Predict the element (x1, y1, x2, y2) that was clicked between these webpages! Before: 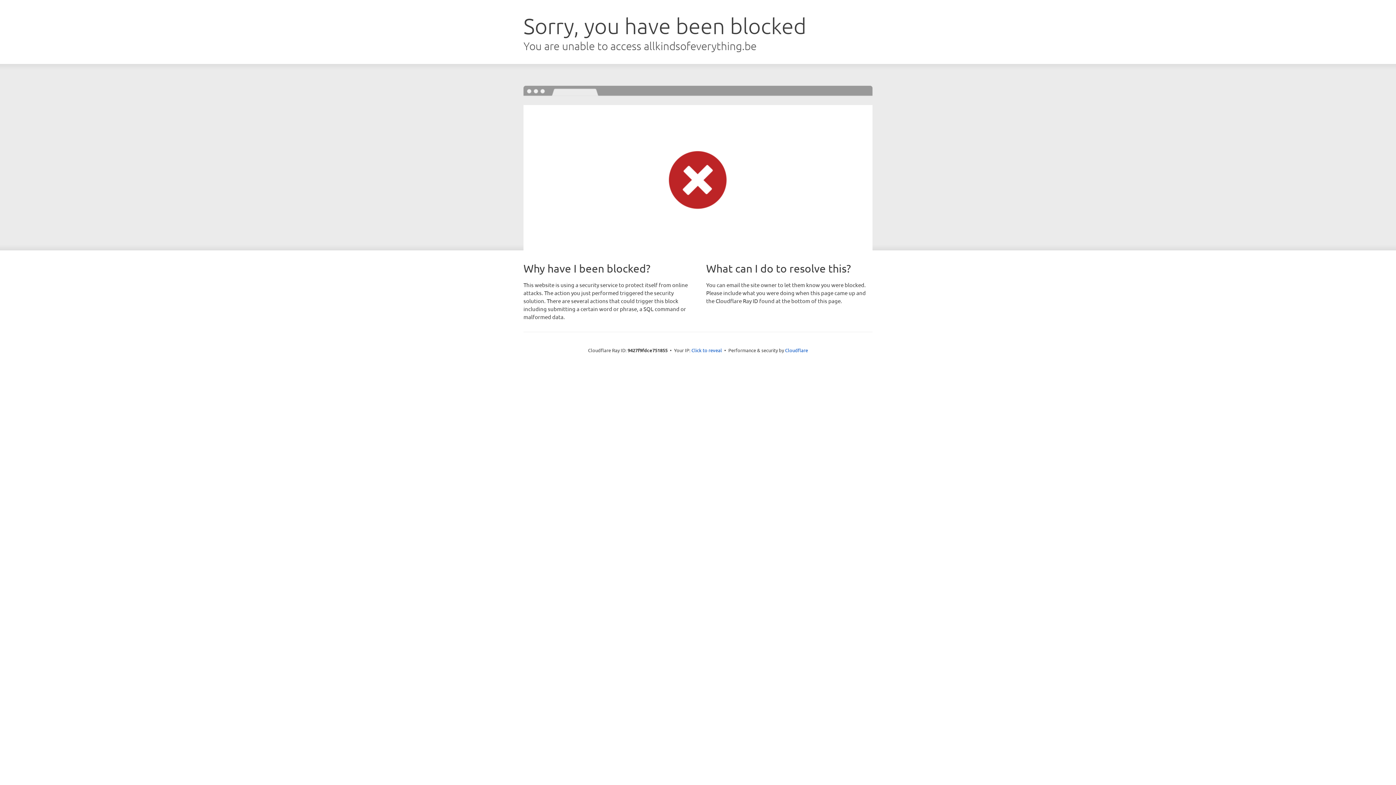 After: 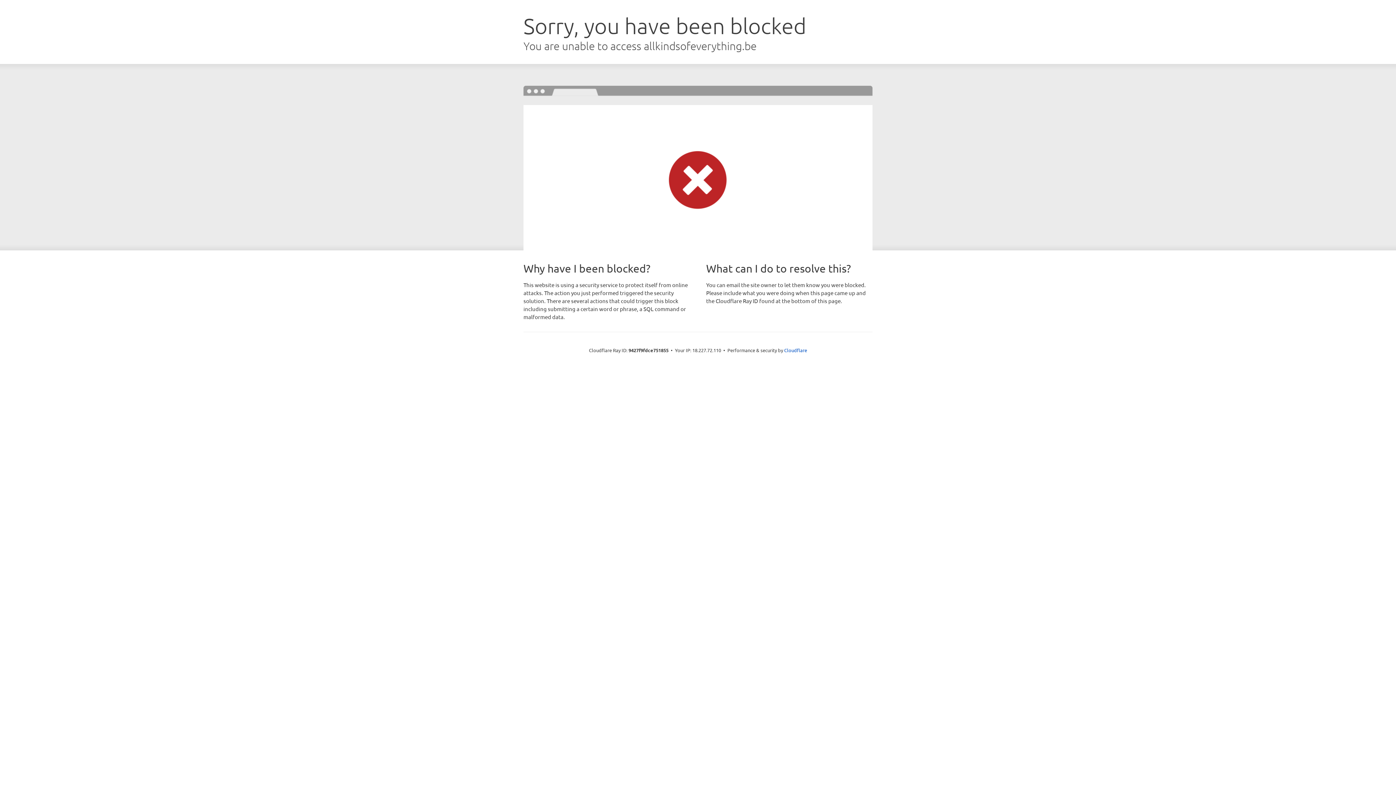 Action: bbox: (691, 346, 722, 353) label: Click to reveal